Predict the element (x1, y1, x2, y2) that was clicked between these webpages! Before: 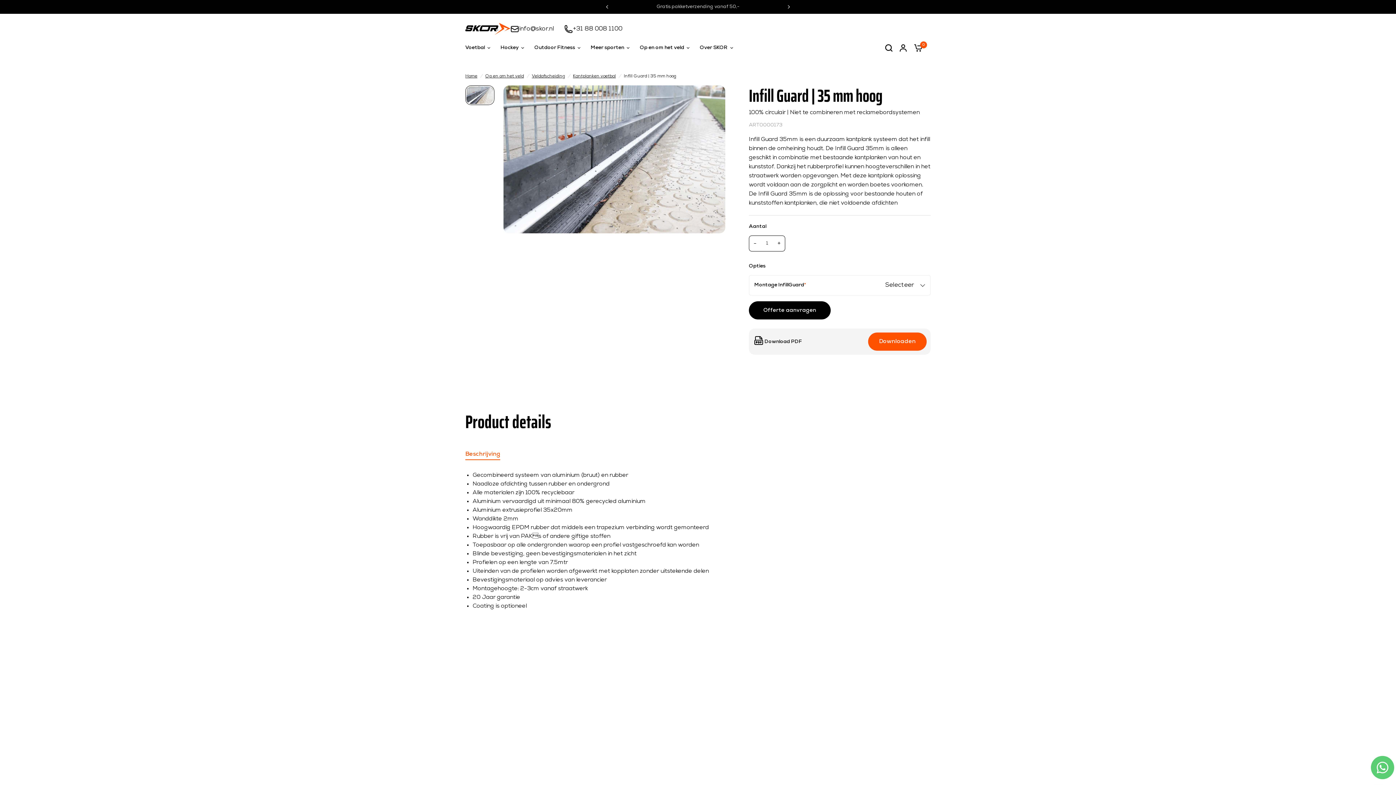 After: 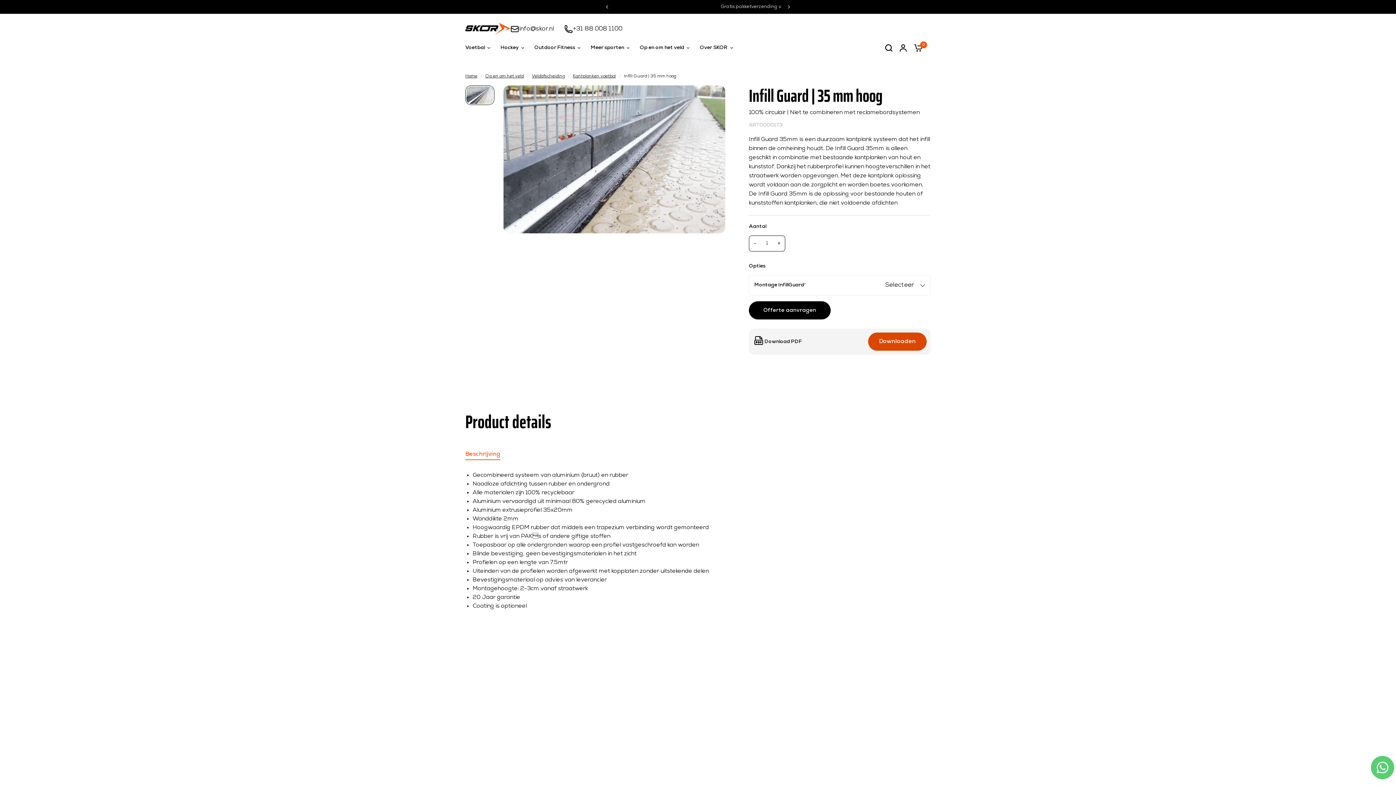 Action: label: Downloaden bbox: (868, 332, 926, 350)